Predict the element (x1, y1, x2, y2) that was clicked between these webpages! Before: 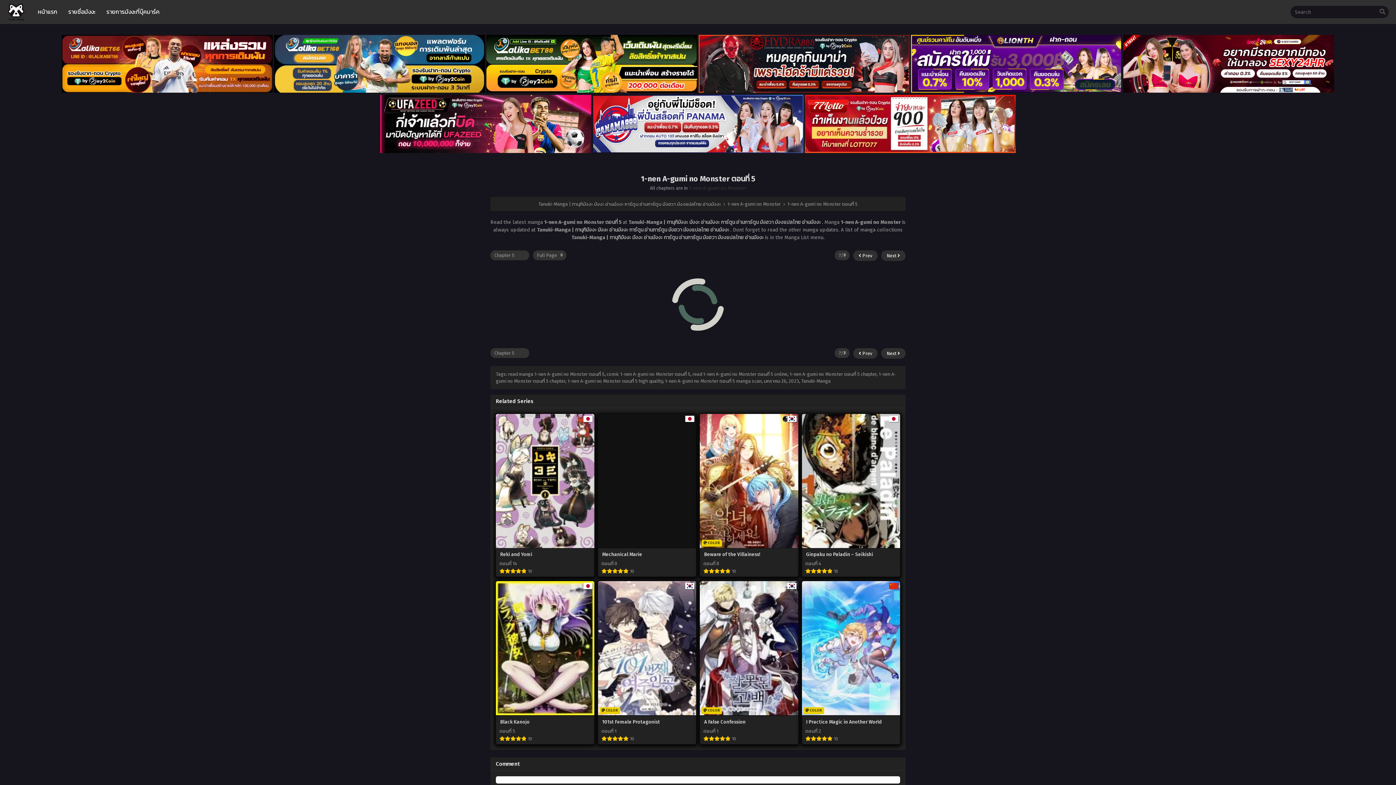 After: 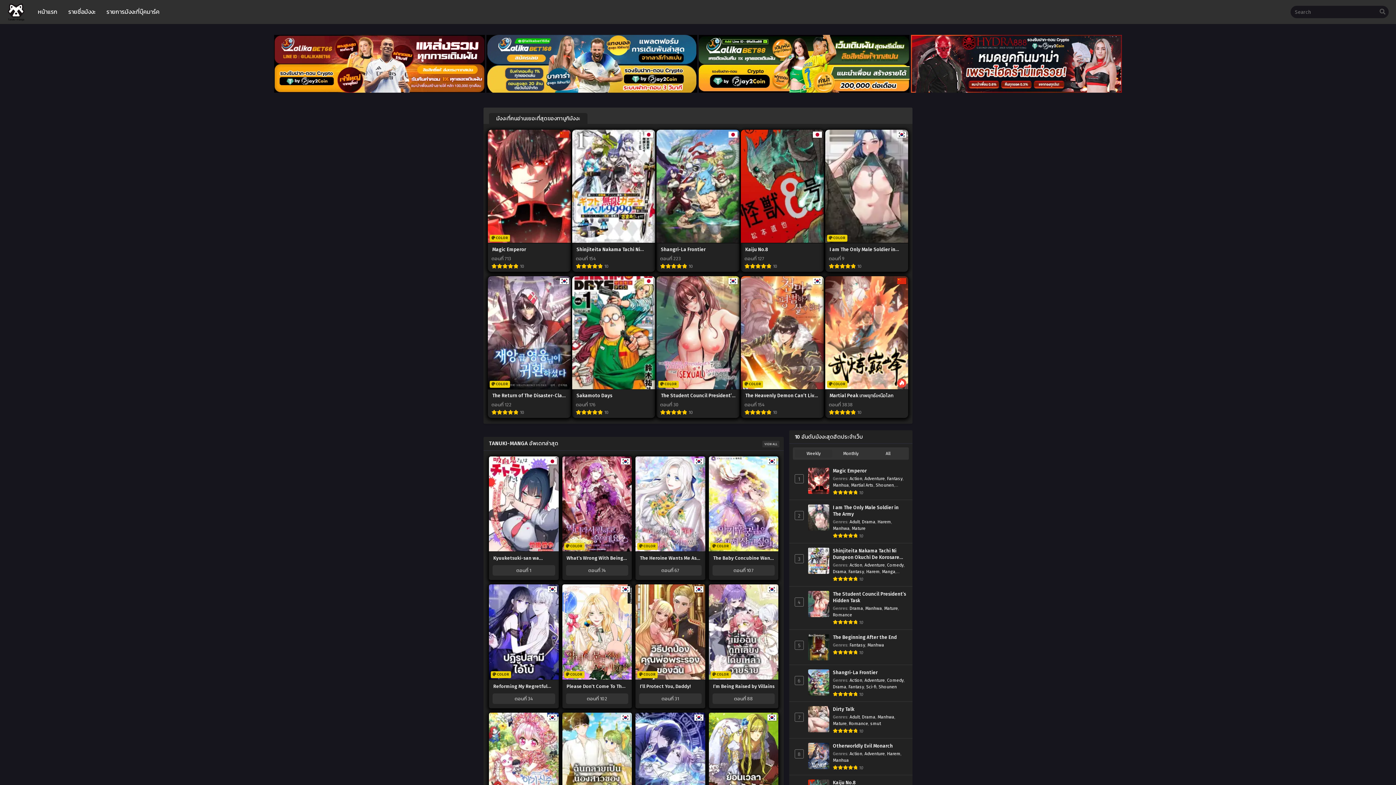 Action: label: หน้าแรก bbox: (34, 0, 61, 24)